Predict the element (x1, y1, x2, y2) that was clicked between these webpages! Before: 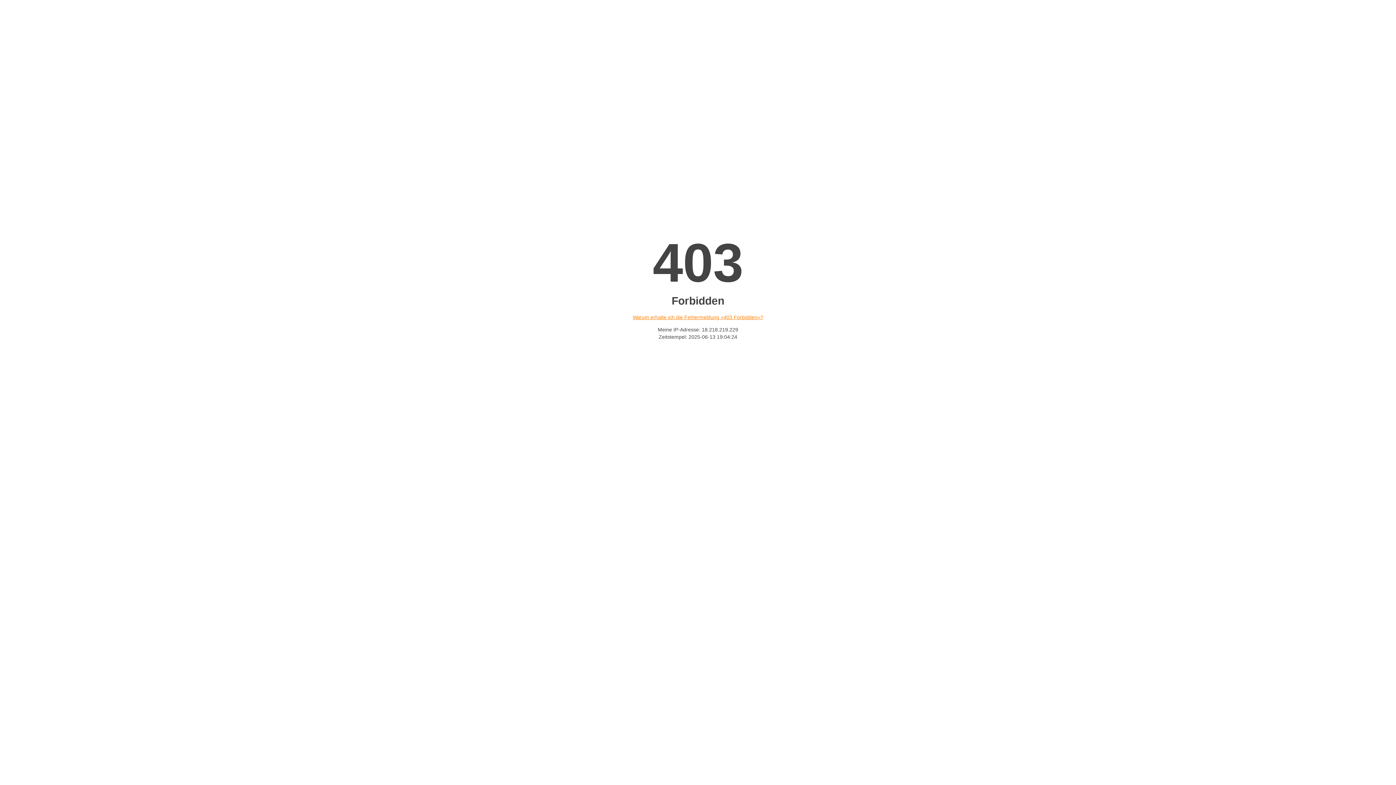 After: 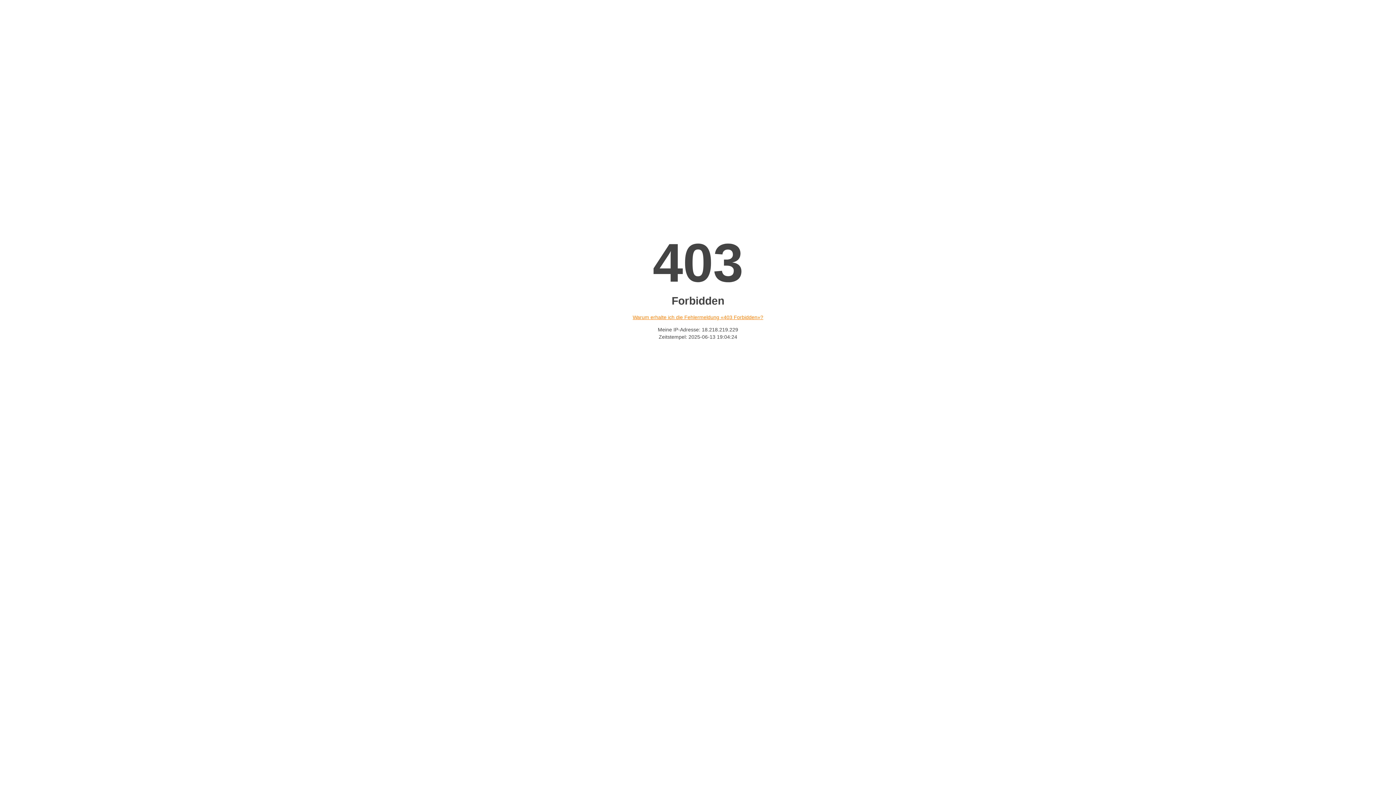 Action: label: Warum erhalte ich die Fehlermeldung «403 Forbidden»? bbox: (632, 314, 763, 320)